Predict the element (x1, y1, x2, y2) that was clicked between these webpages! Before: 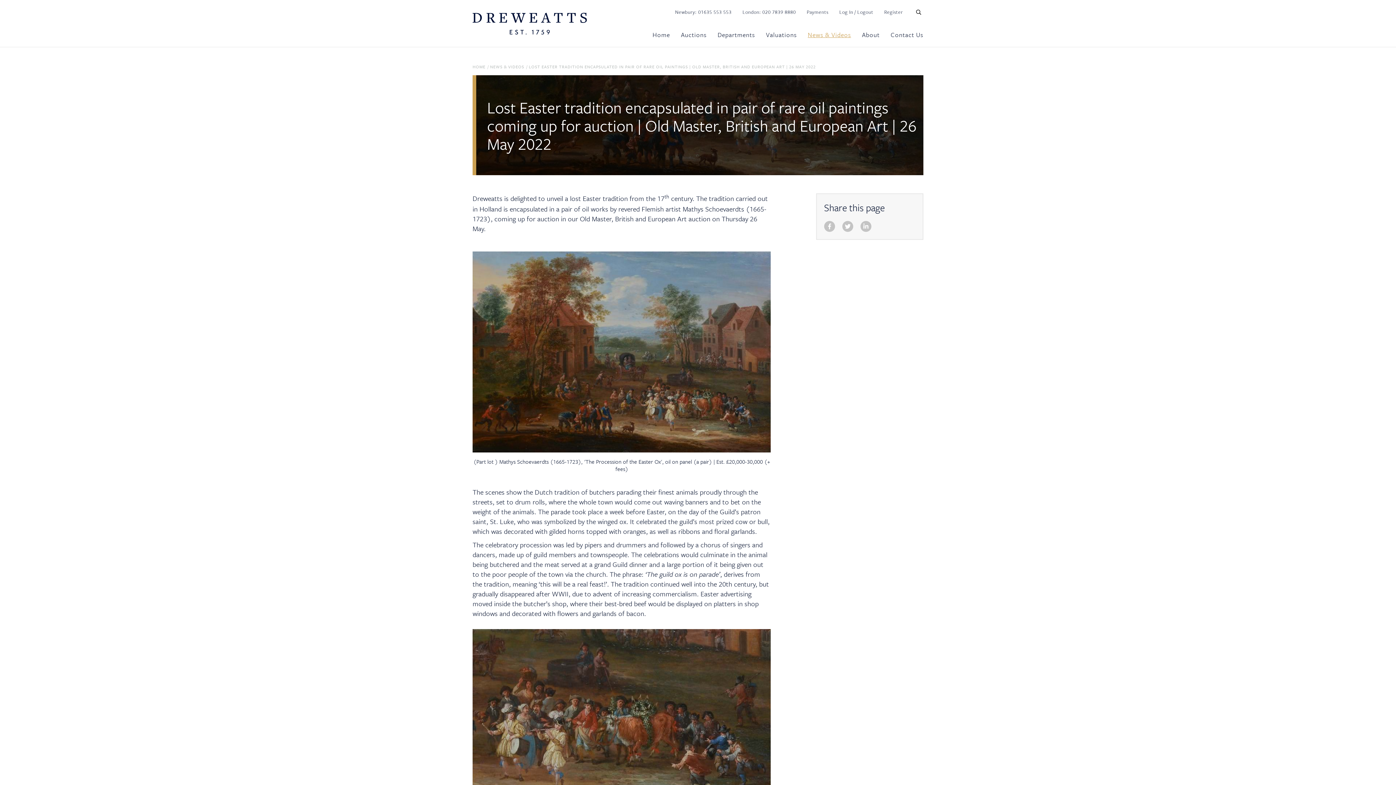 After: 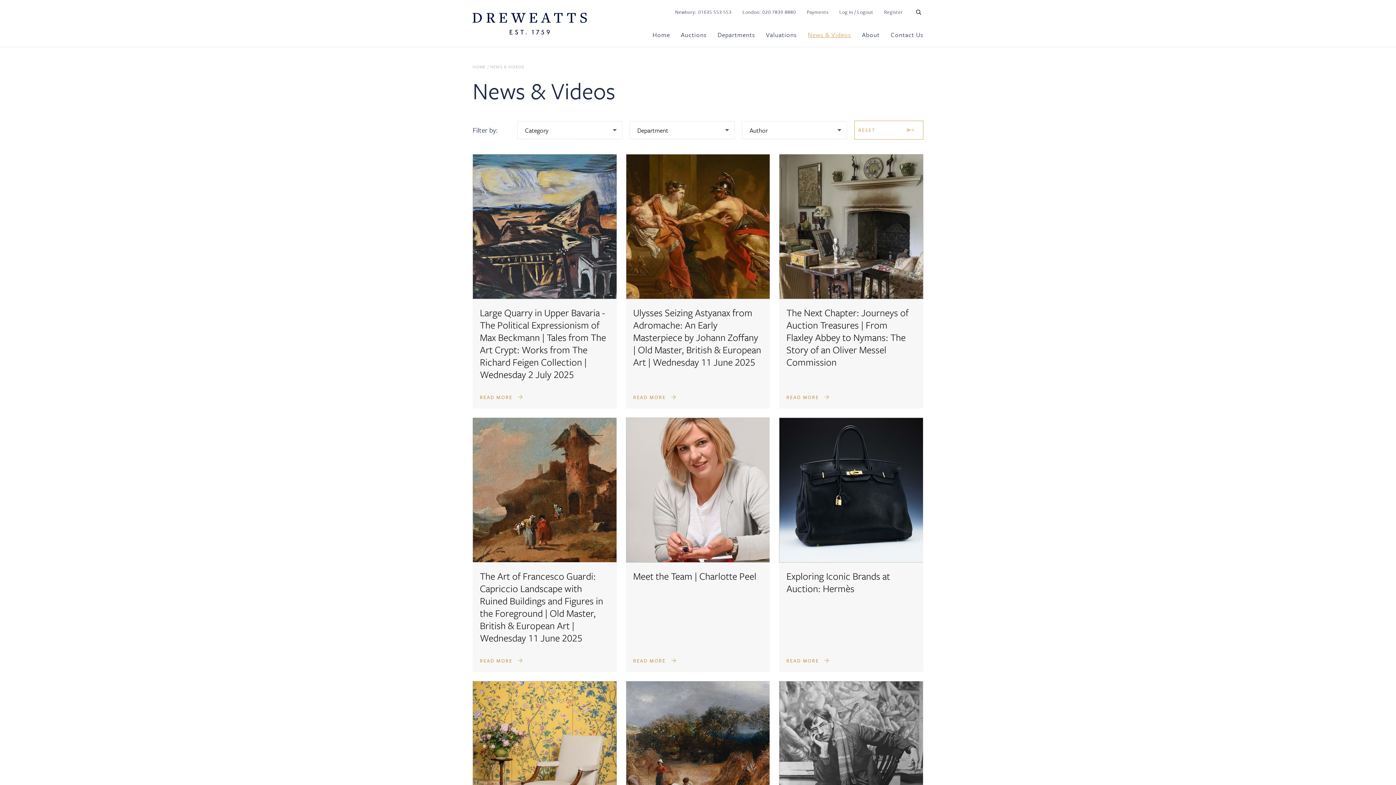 Action: label: NEWS & VIDEOS bbox: (490, 63, 524, 69)